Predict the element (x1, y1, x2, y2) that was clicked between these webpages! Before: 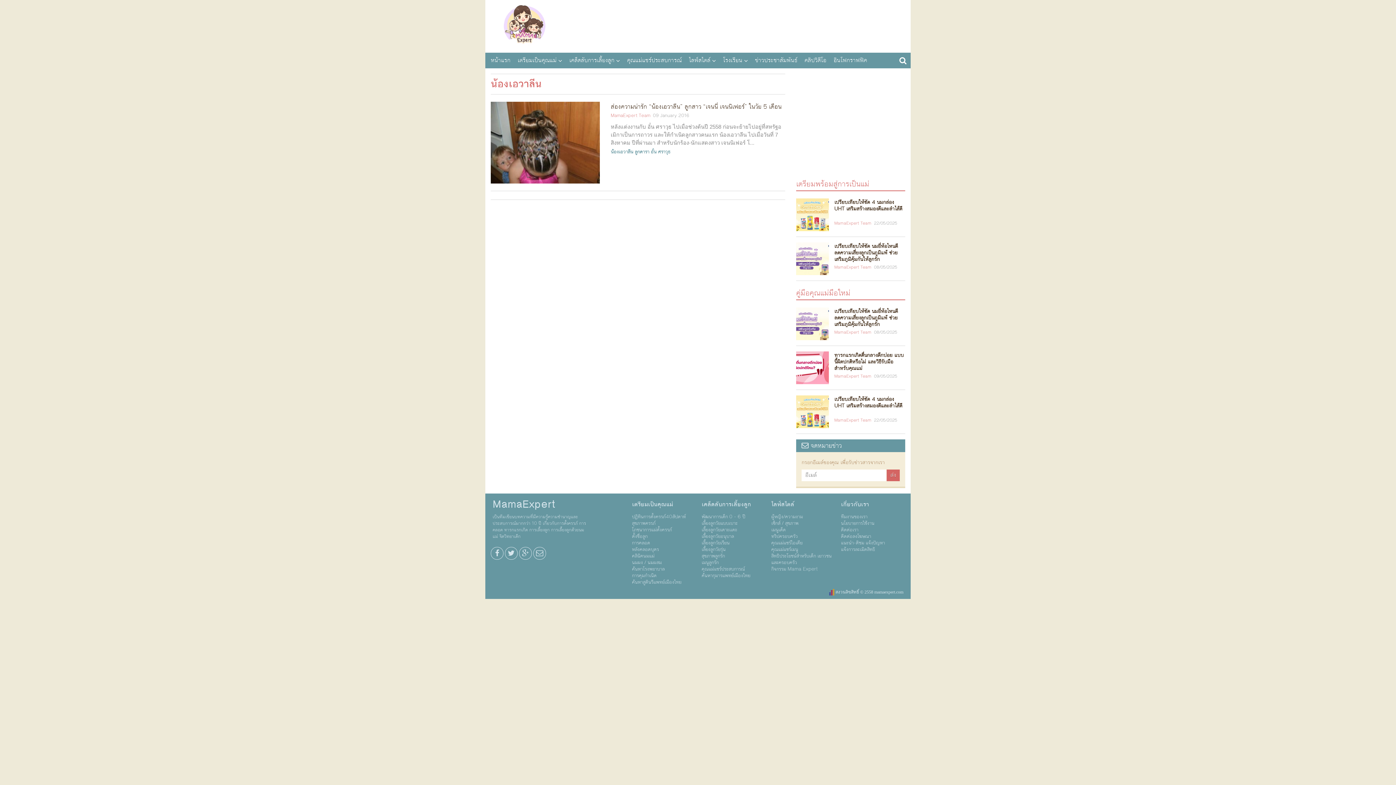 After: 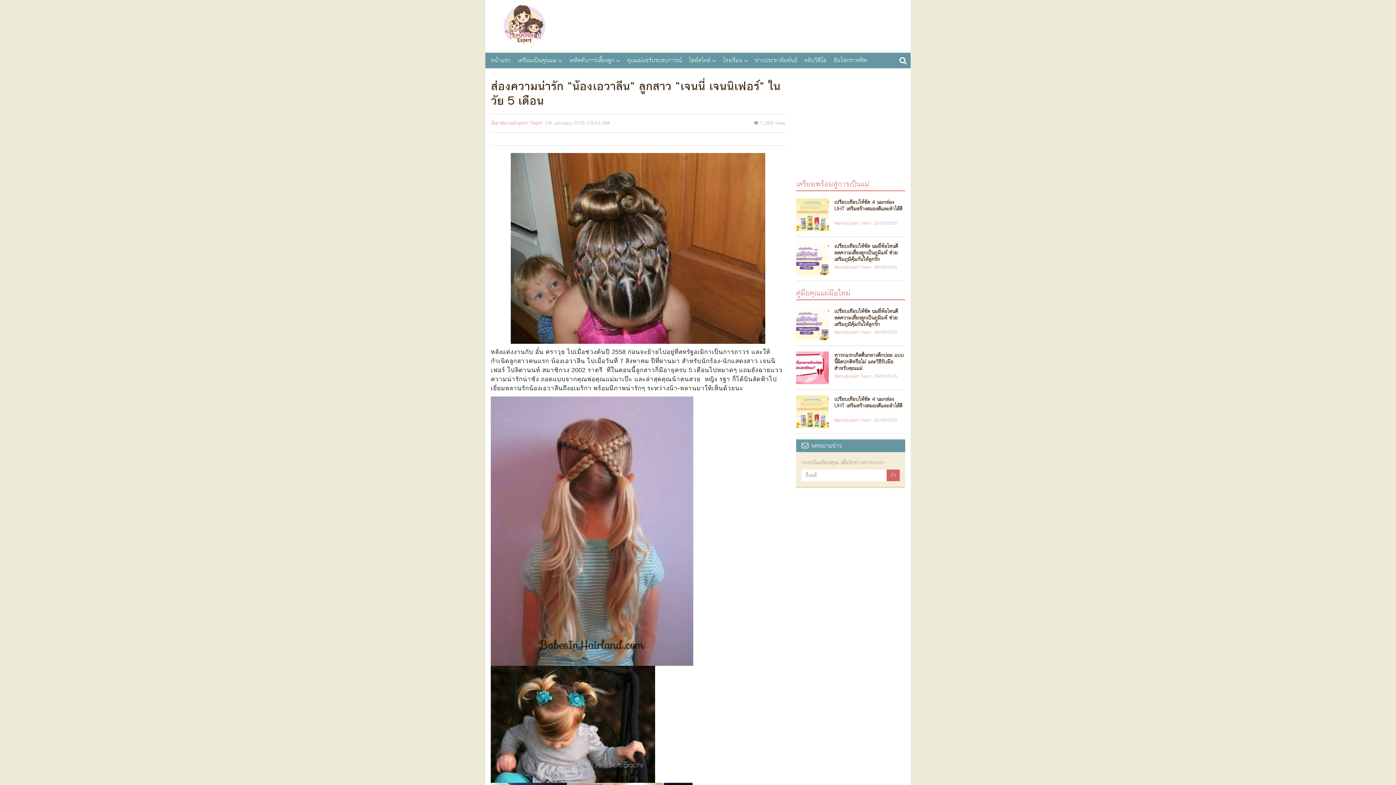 Action: bbox: (490, 101, 785, 111) label: ส่องความน่ารัก “น้องเอวาลีน” ลูกสาว “เจนนี่ เจนนิเฟอร์” ในวัย 5 เดือน